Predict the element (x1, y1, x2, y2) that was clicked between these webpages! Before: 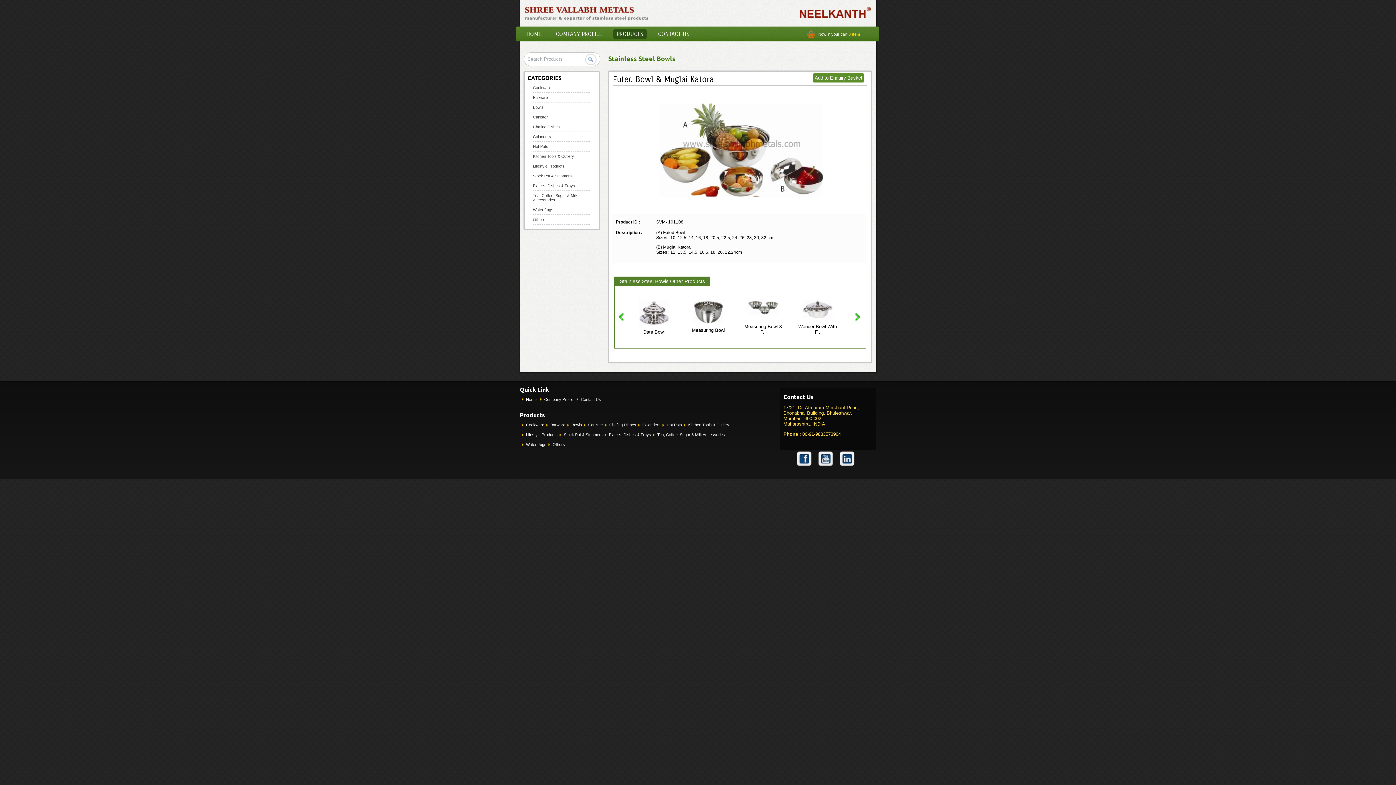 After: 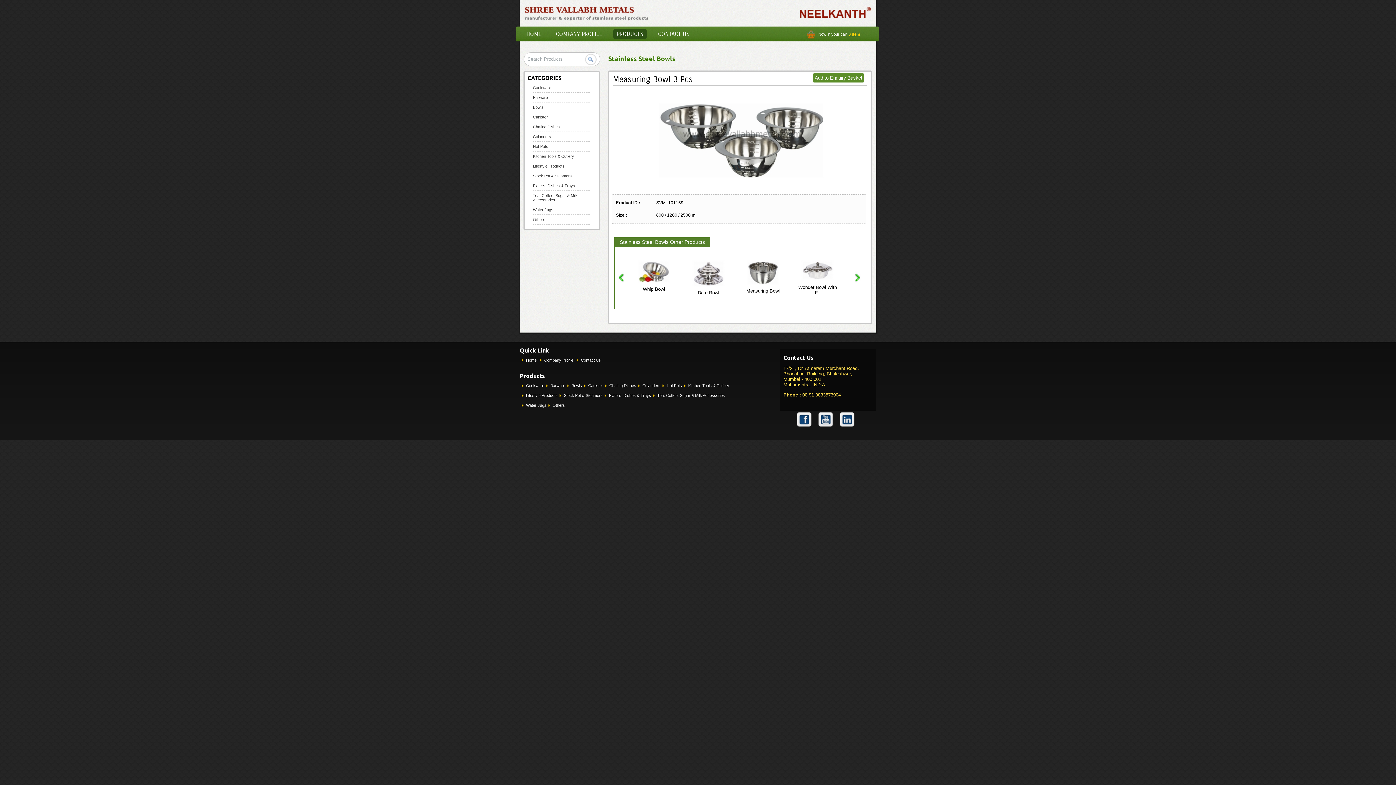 Action: bbox: (745, 314, 780, 319)